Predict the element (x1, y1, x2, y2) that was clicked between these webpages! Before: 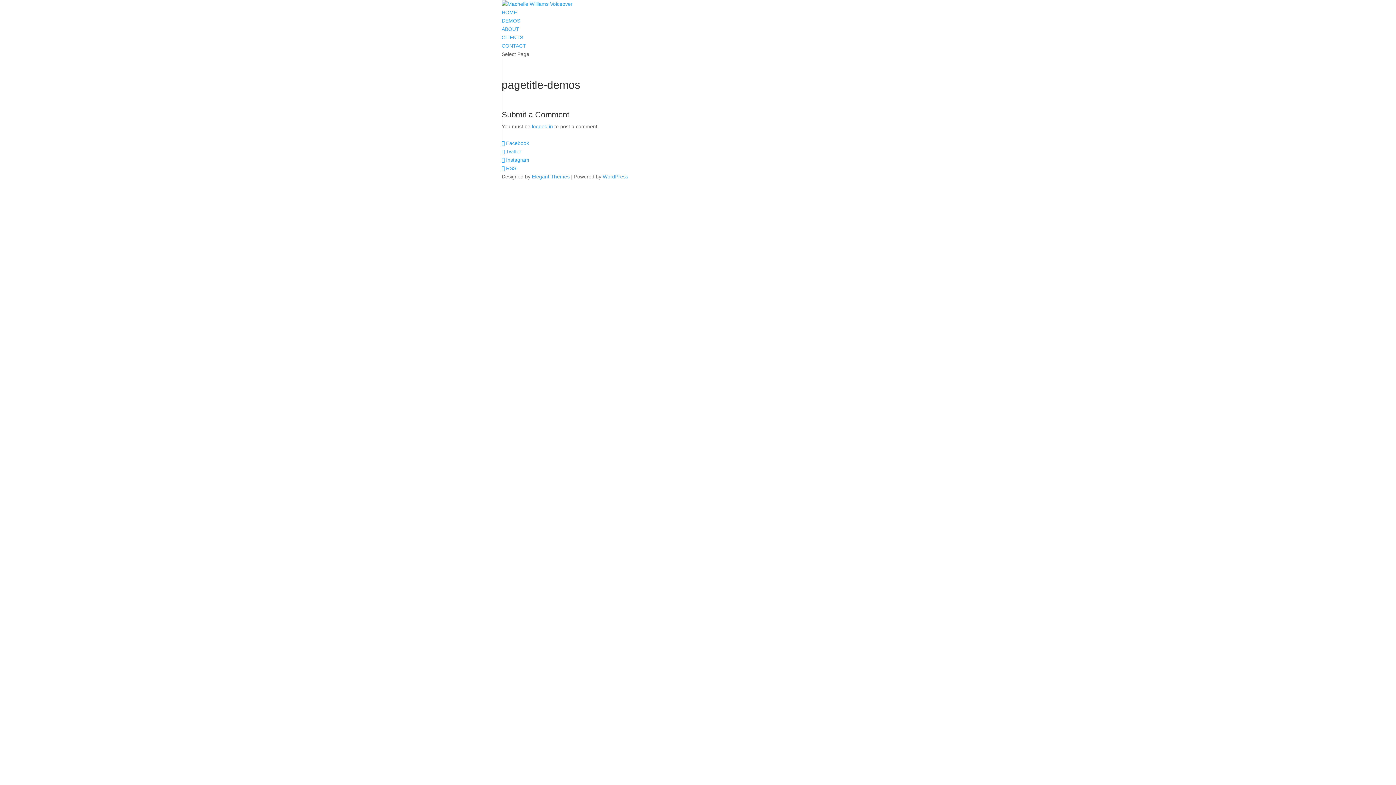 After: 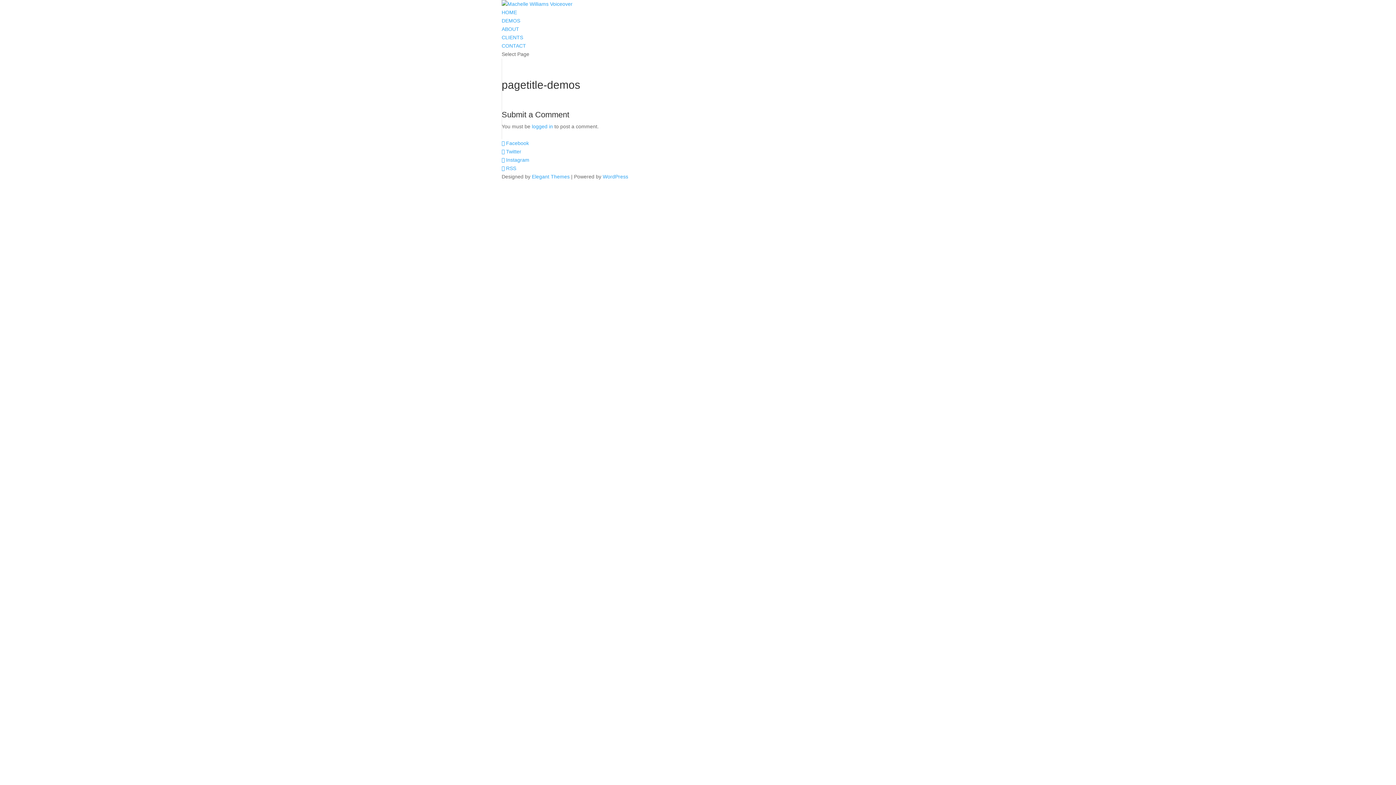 Action: bbox: (501, 17, 520, 23) label: DEMOS